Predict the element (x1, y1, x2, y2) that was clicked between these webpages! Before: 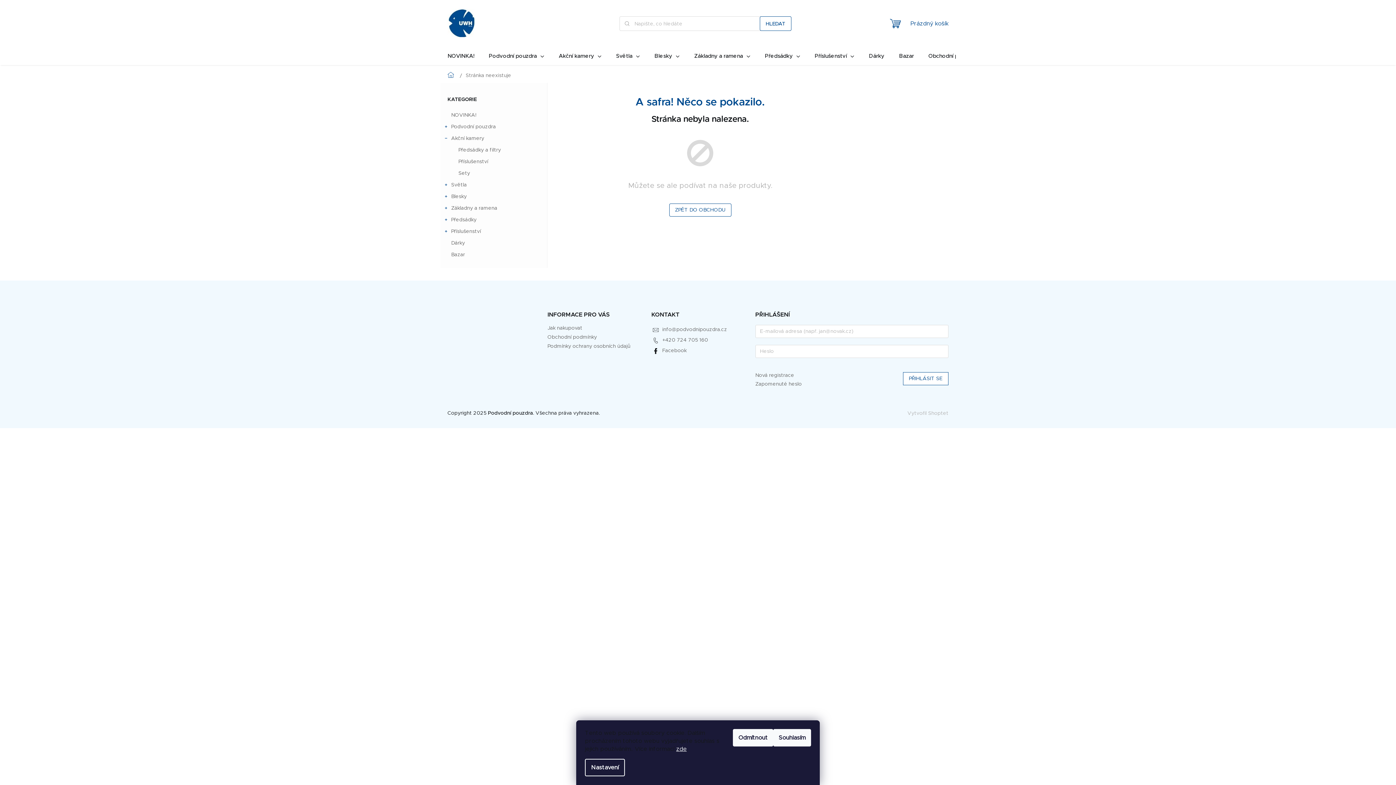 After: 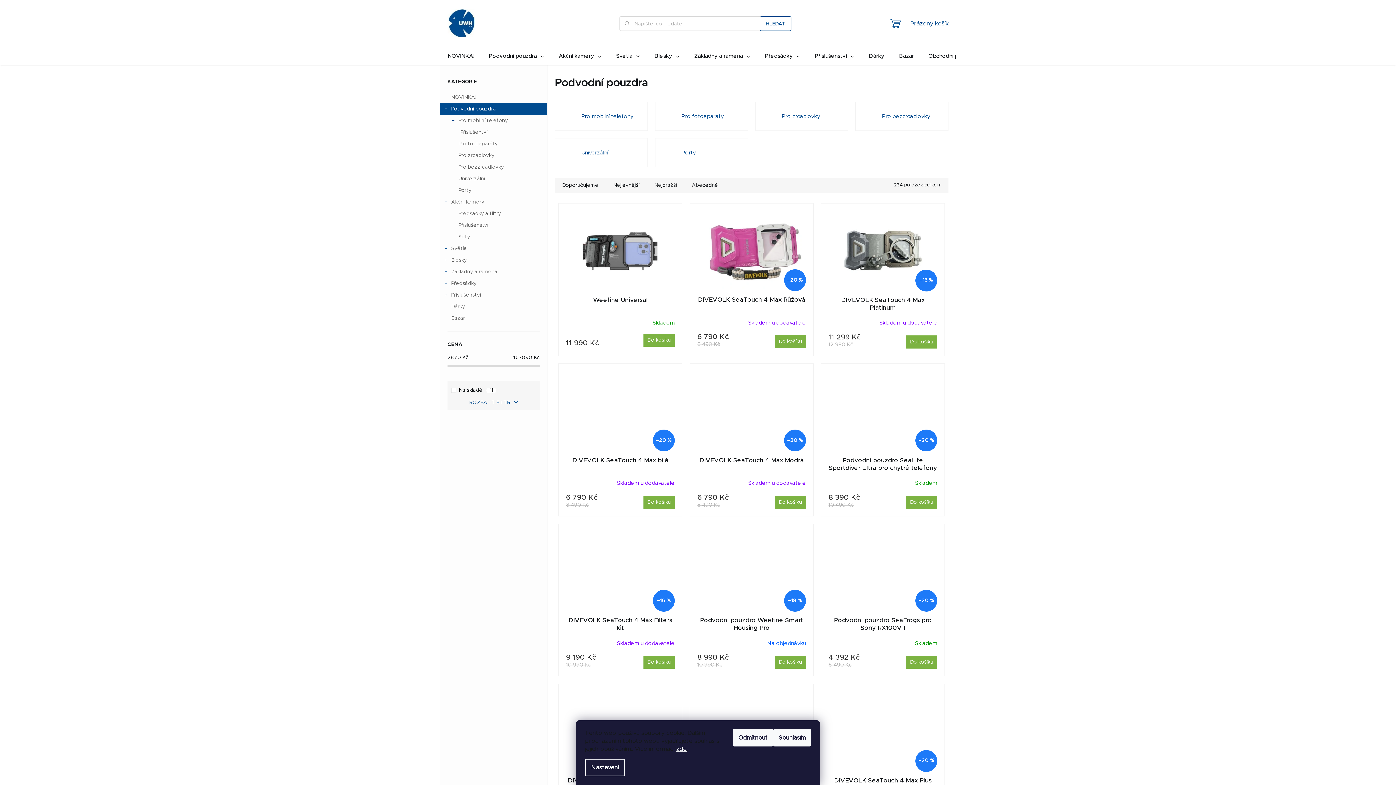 Action: label: Podvodní pouzdra bbox: (481, 47, 551, 65)